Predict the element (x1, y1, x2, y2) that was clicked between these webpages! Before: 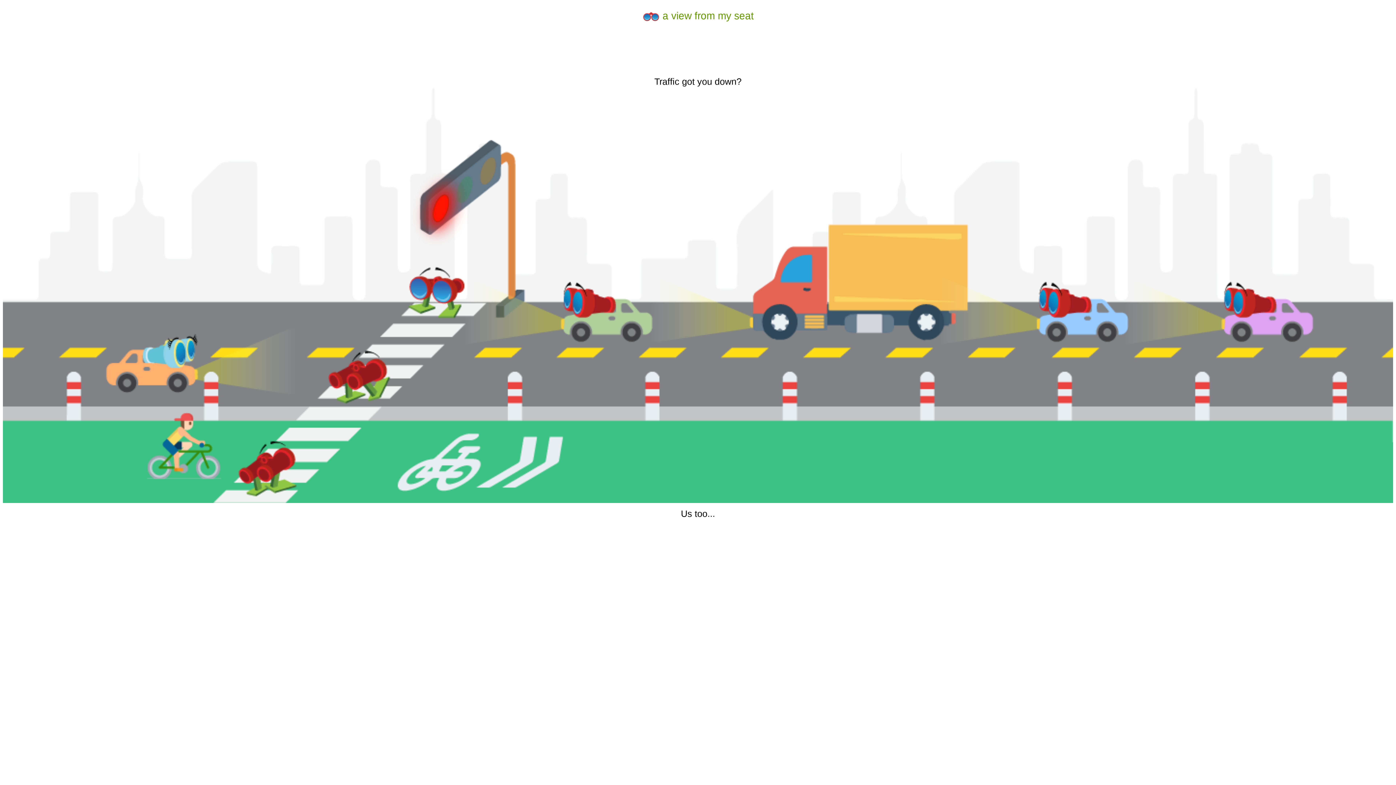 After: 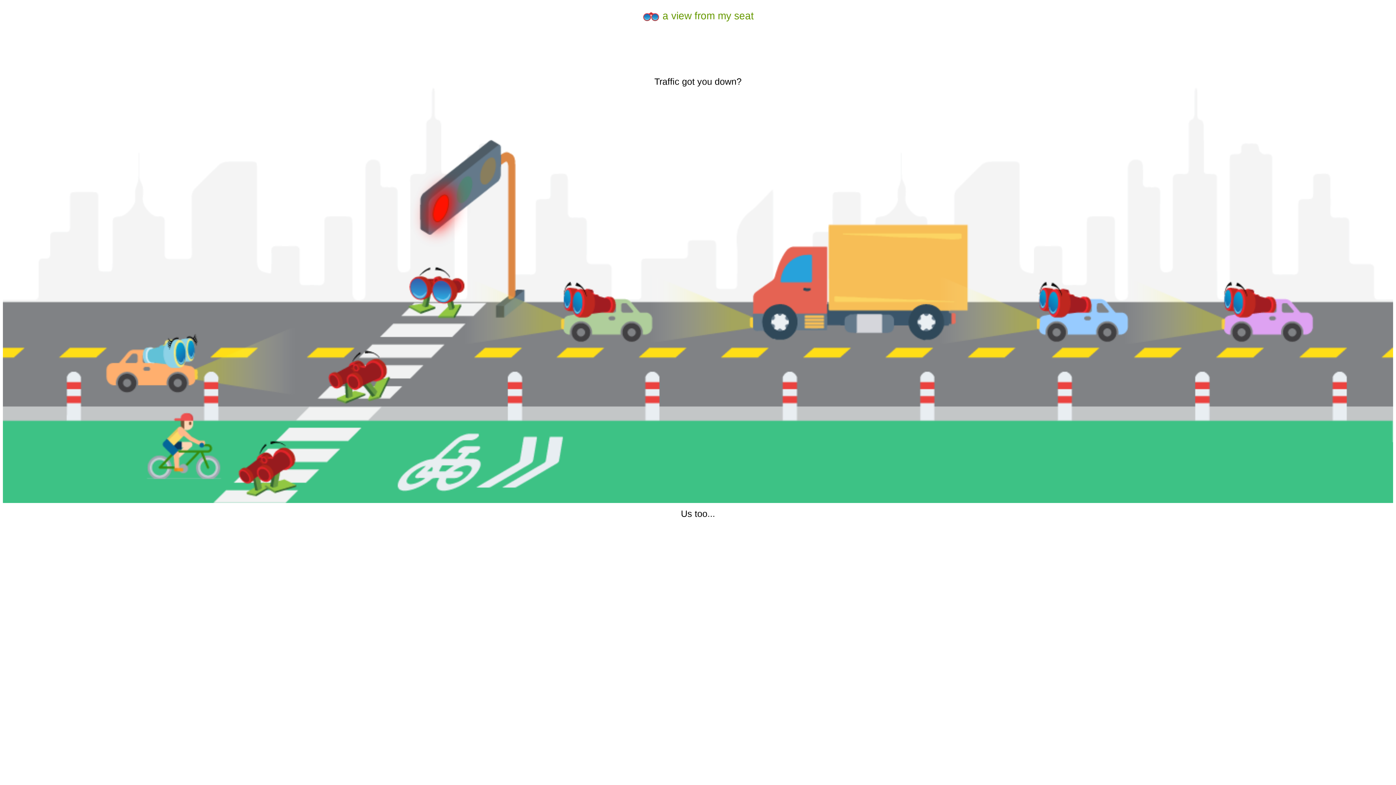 Action: bbox: (642, 10, 754, 21) label:  a view from my seat